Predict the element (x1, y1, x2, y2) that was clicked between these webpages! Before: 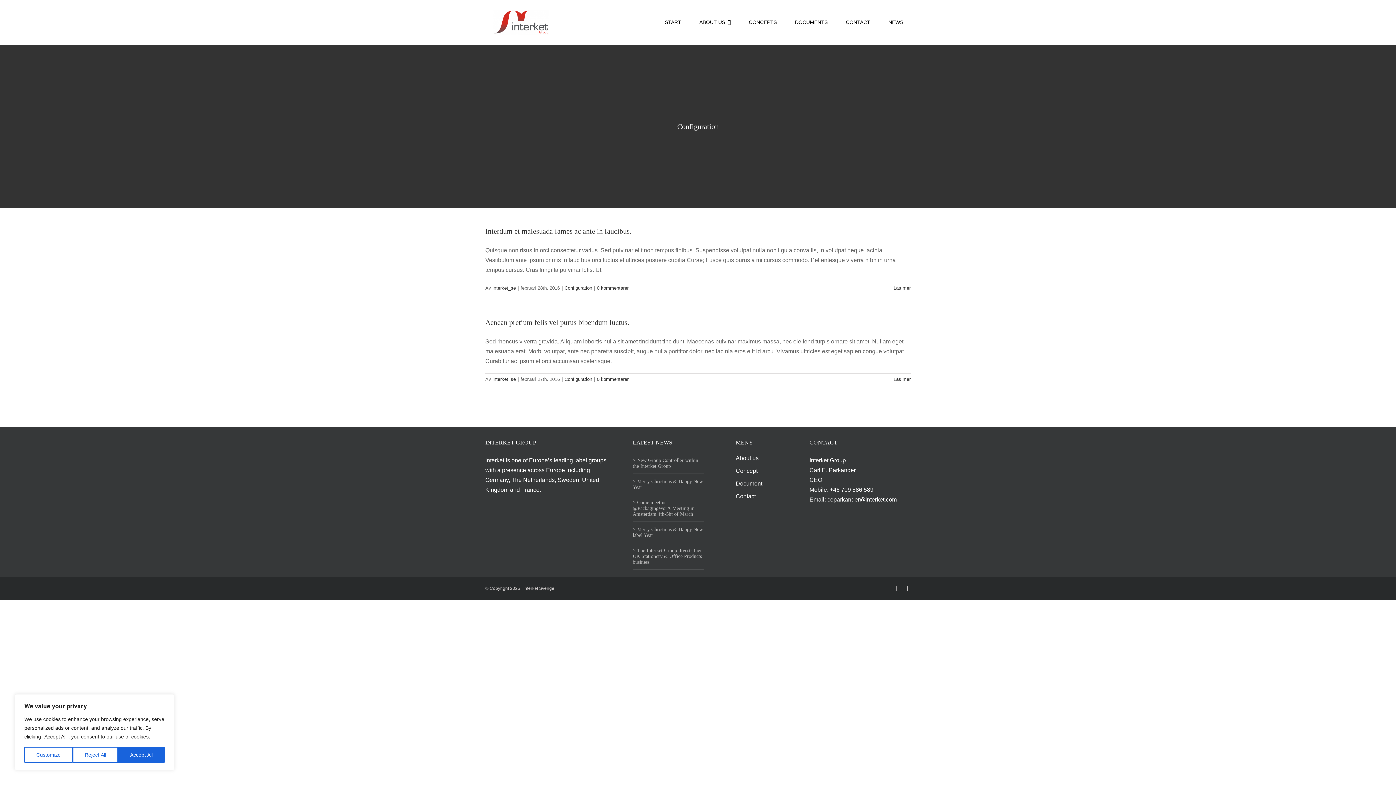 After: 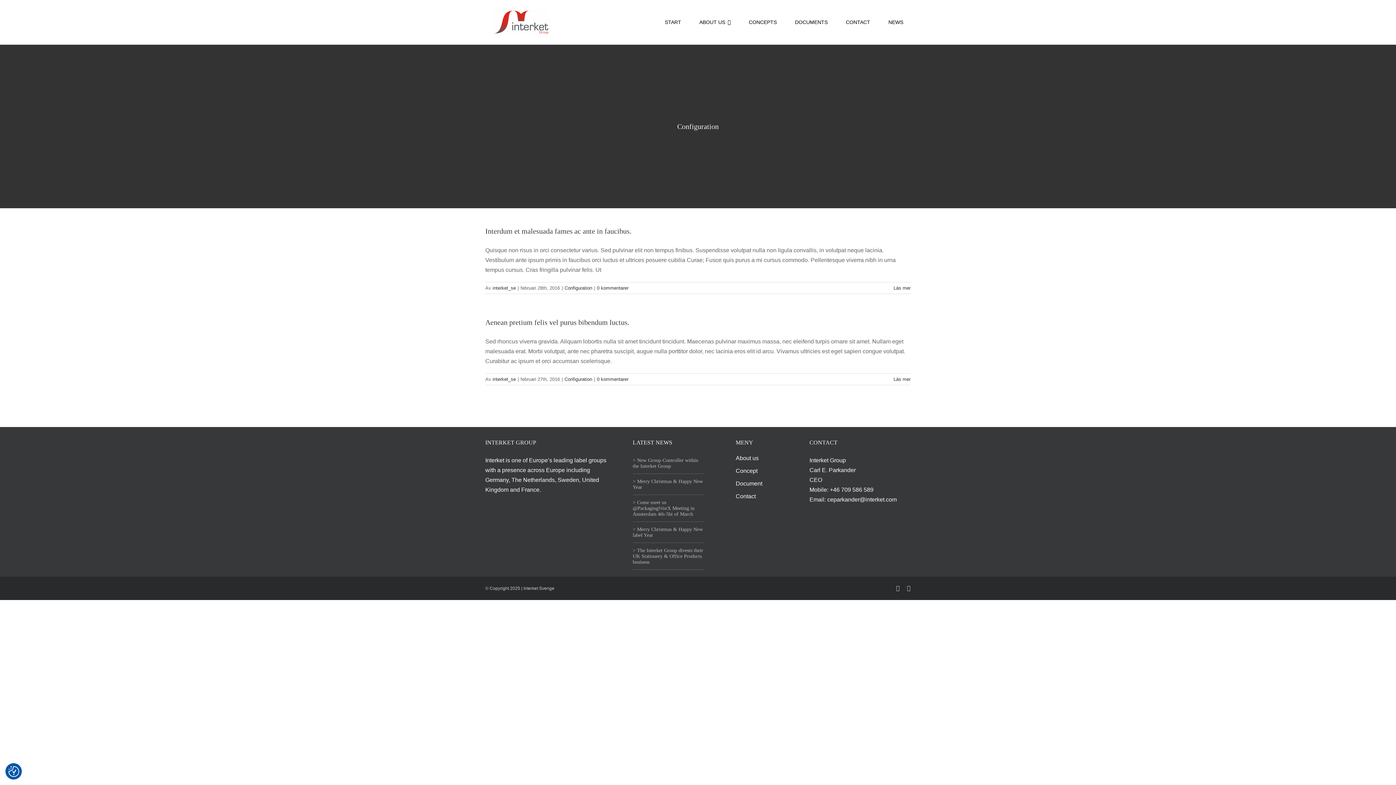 Action: label: Accept All bbox: (118, 747, 164, 763)